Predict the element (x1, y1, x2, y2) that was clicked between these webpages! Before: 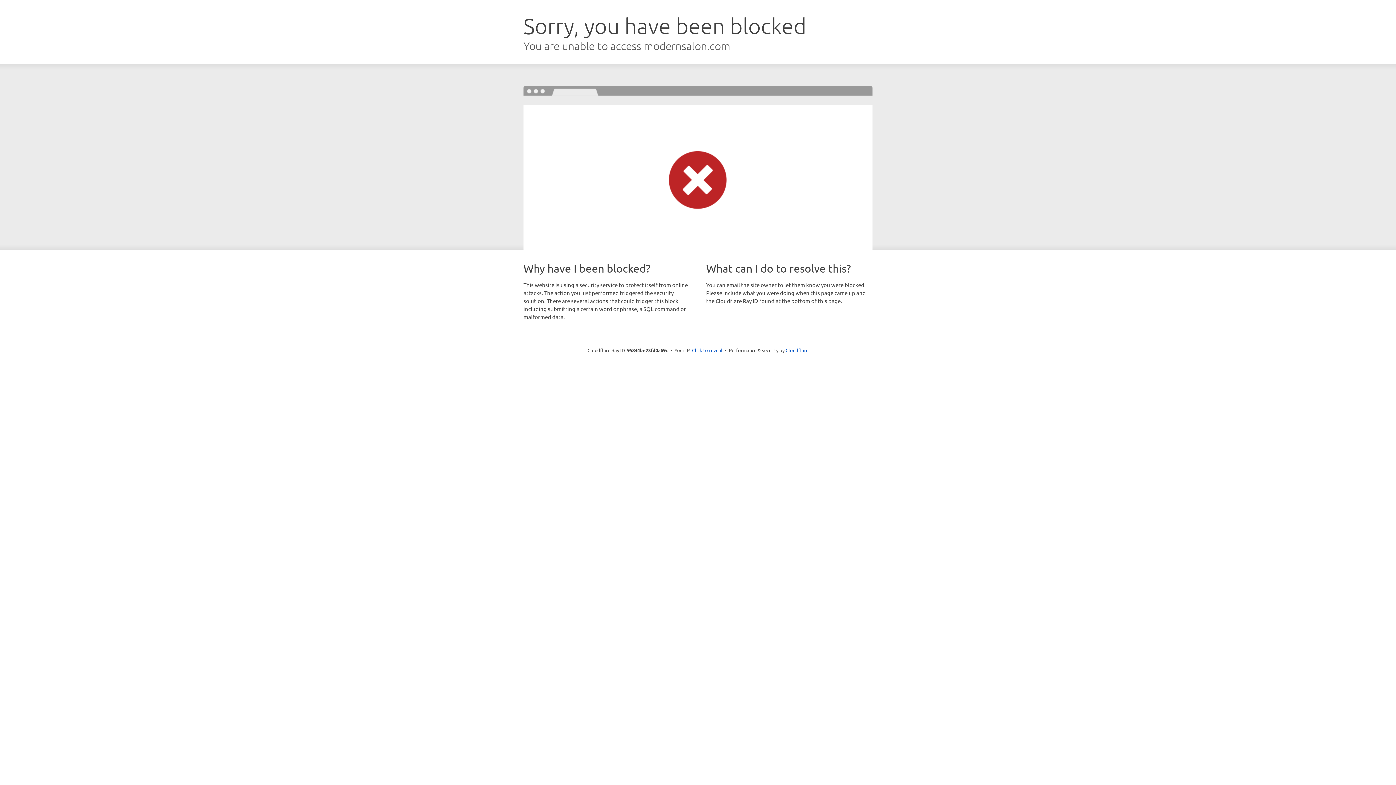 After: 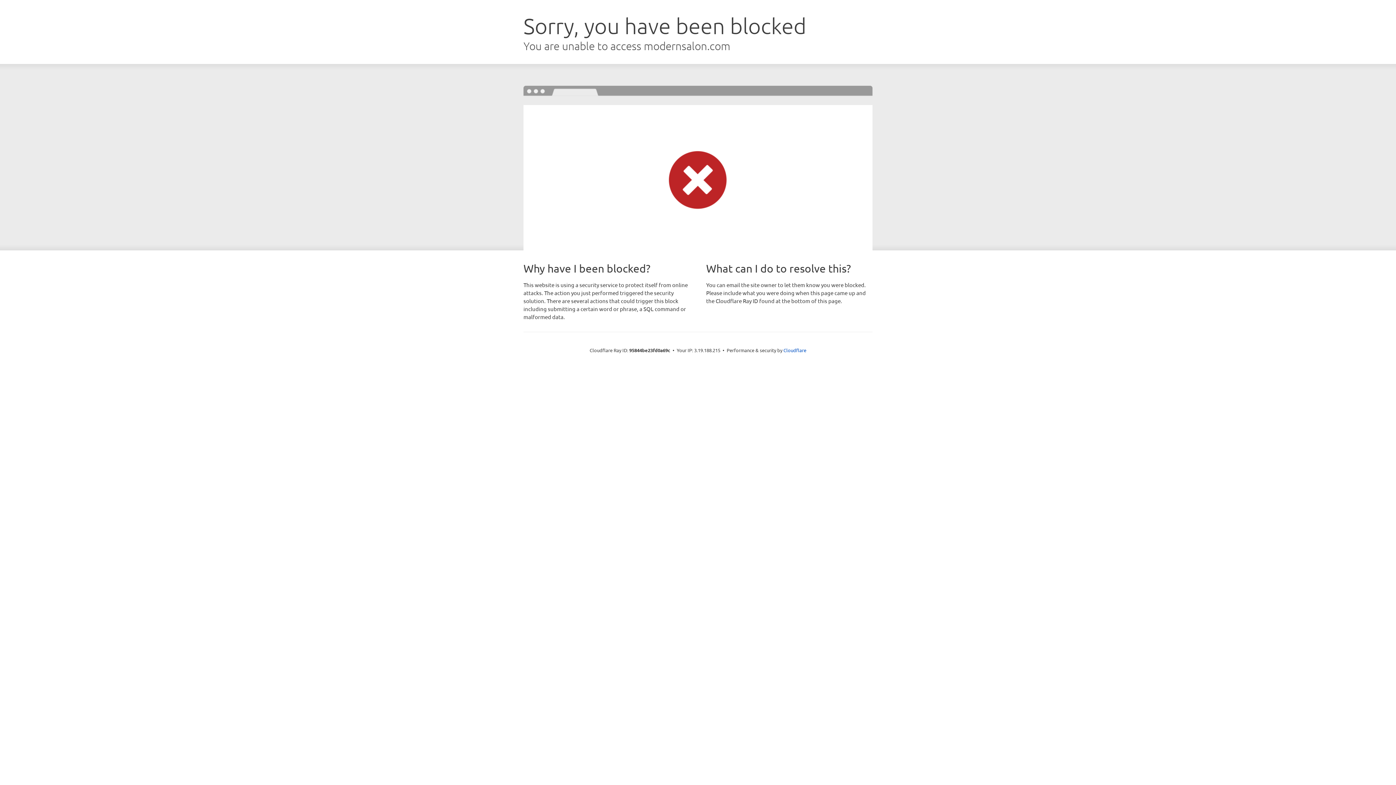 Action: bbox: (692, 346, 722, 353) label: Click to reveal